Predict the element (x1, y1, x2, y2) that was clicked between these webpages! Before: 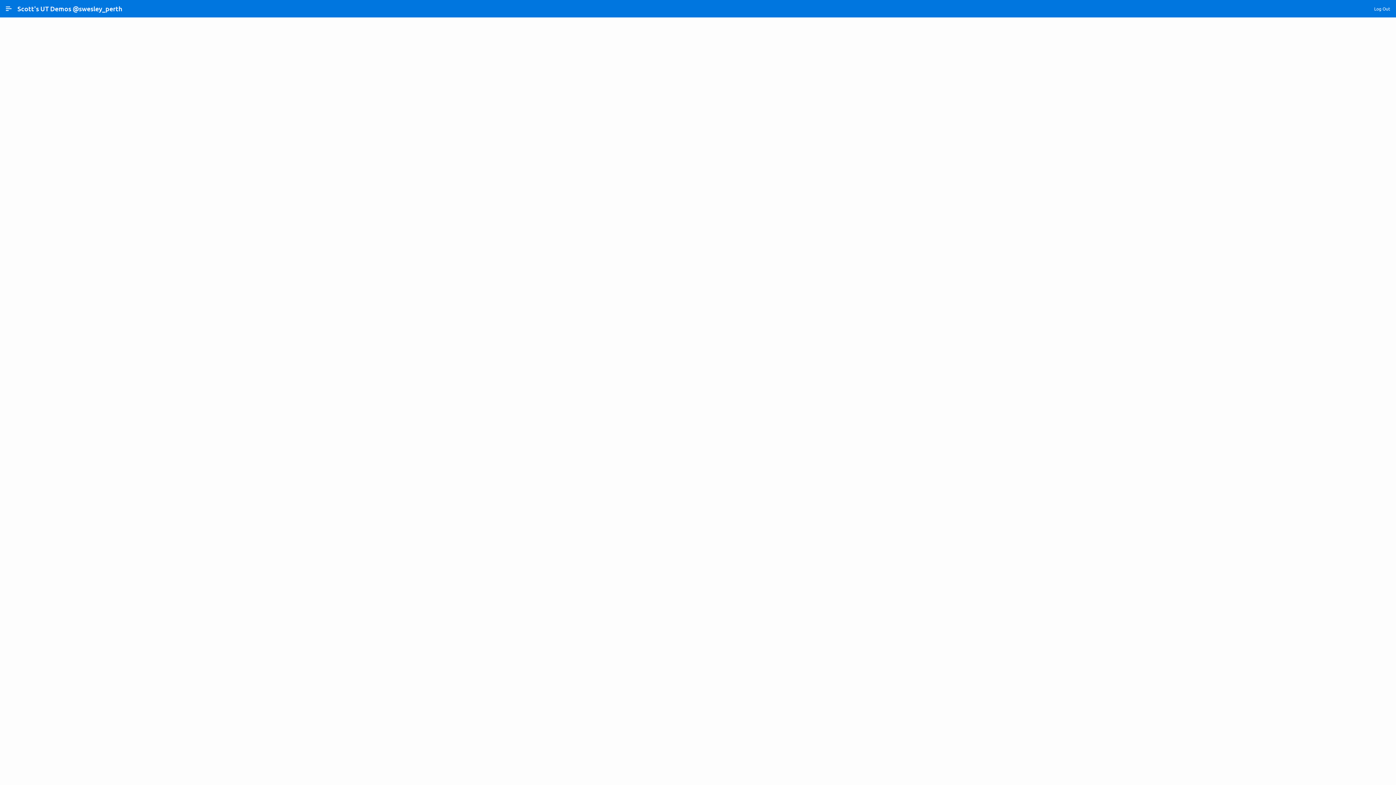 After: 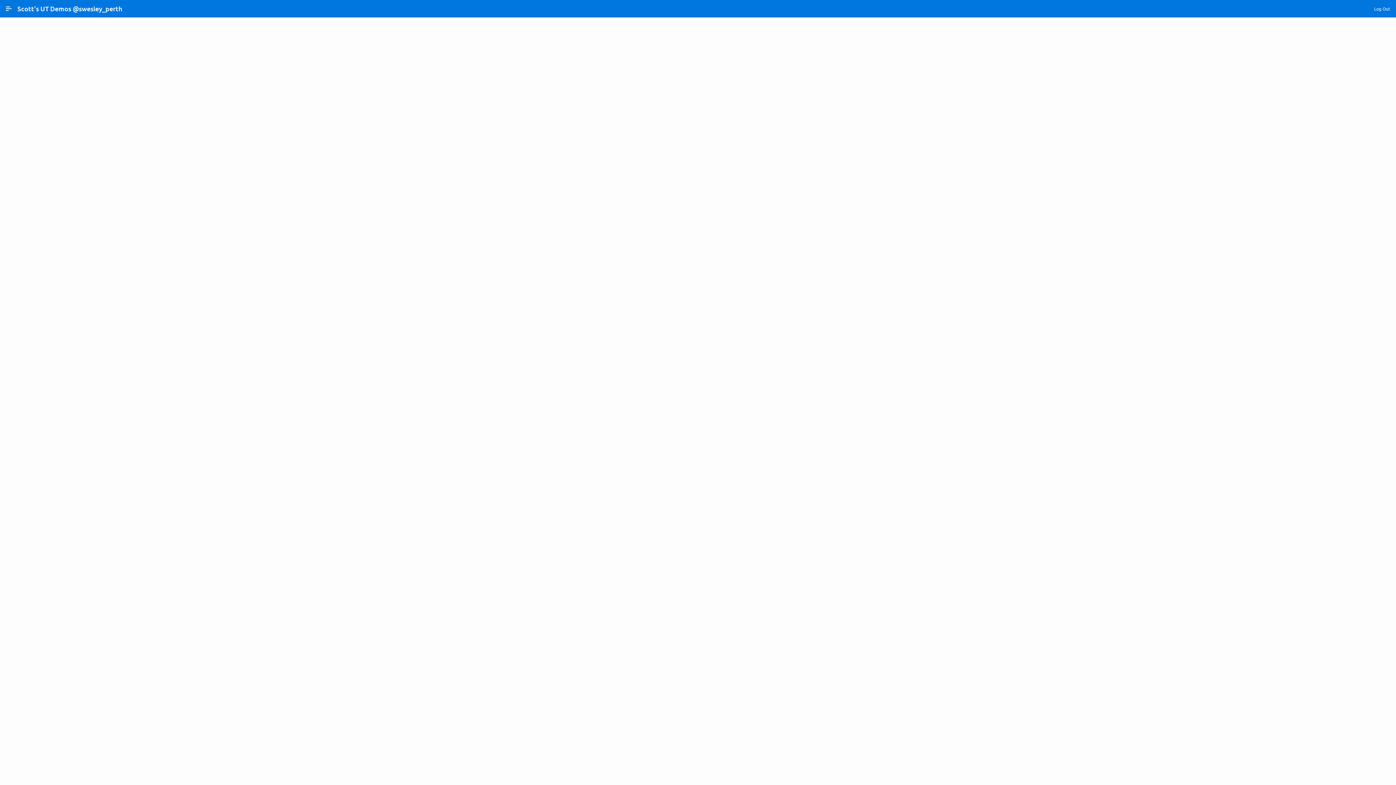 Action: label: Scott's UT Demos @swesley_perth bbox: (14, 4, 125, 13)